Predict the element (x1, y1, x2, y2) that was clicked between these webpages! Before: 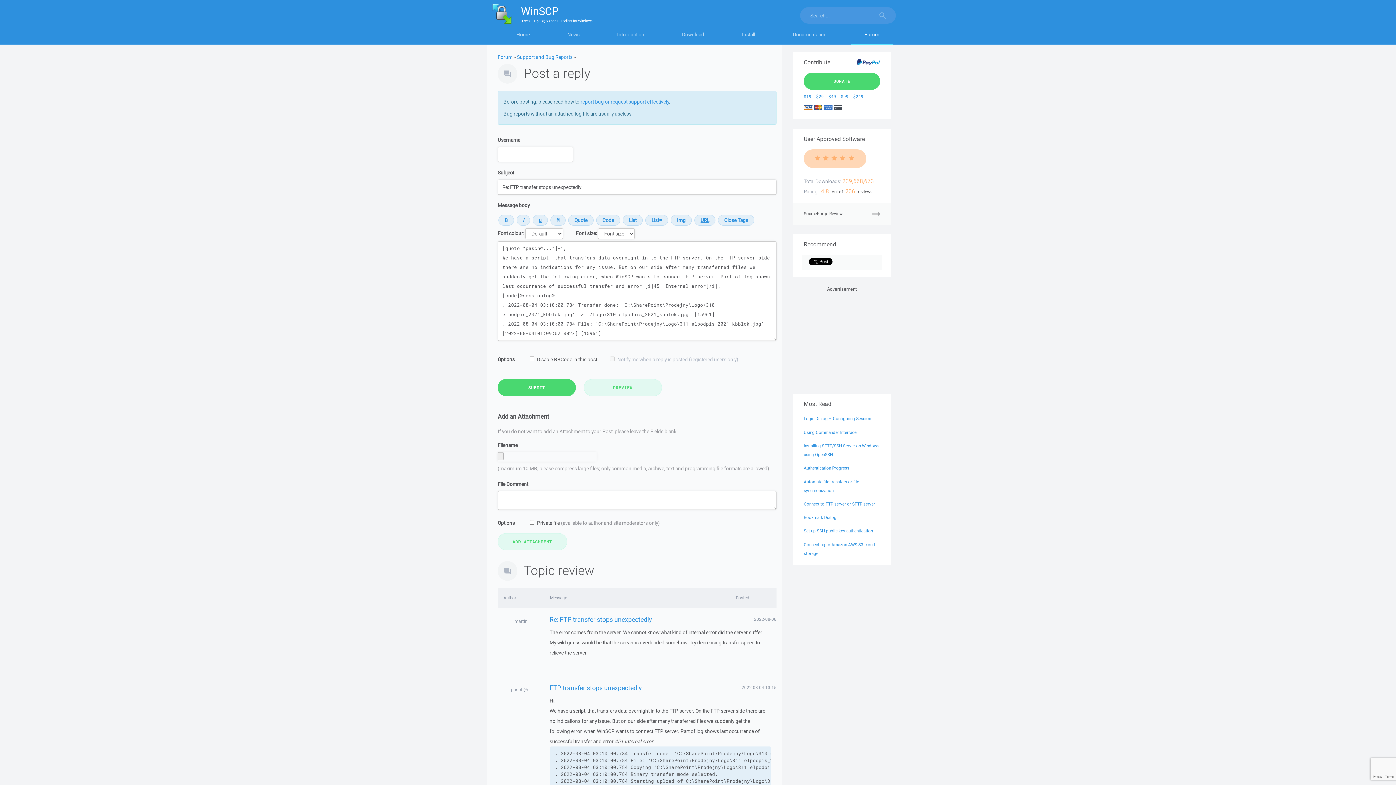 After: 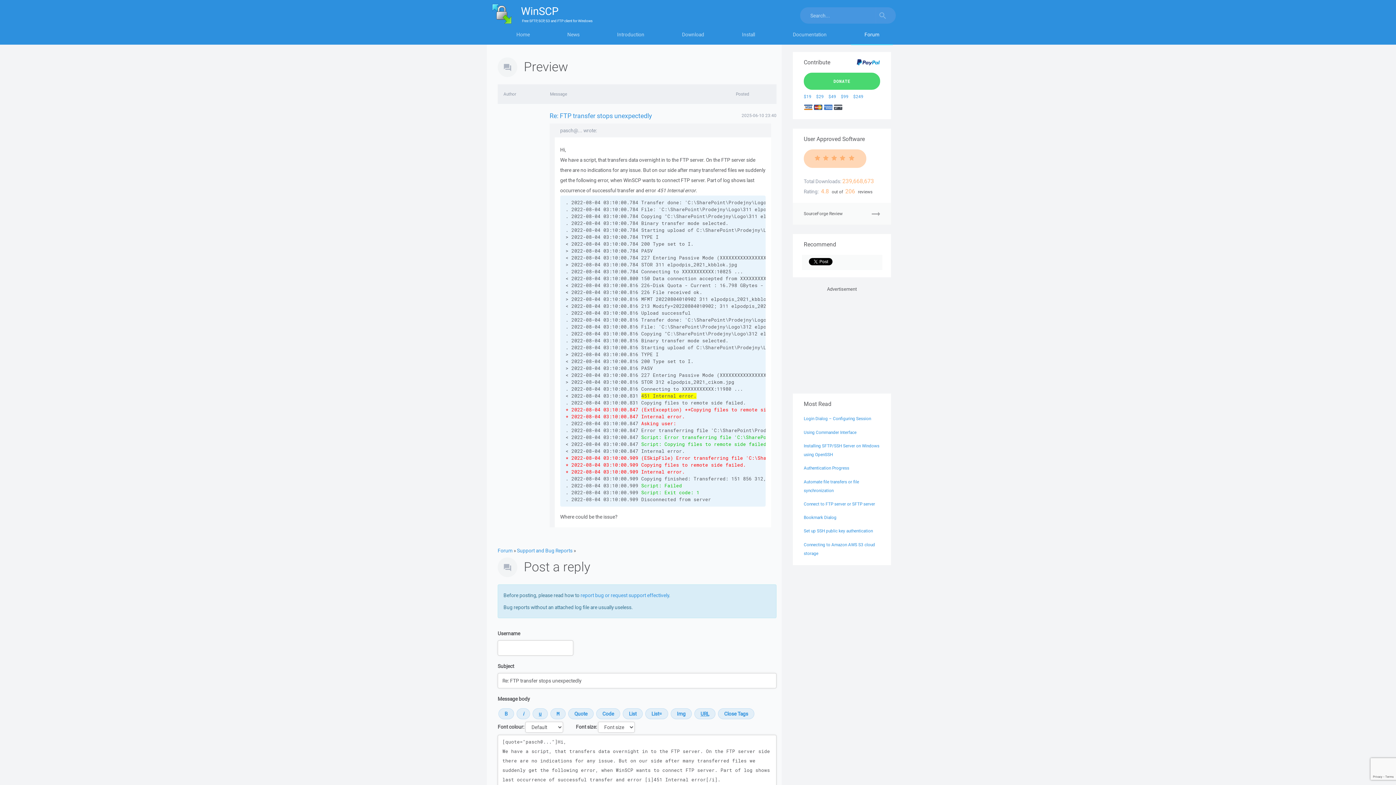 Action: bbox: (583, 379, 662, 396) label: PREVIEW